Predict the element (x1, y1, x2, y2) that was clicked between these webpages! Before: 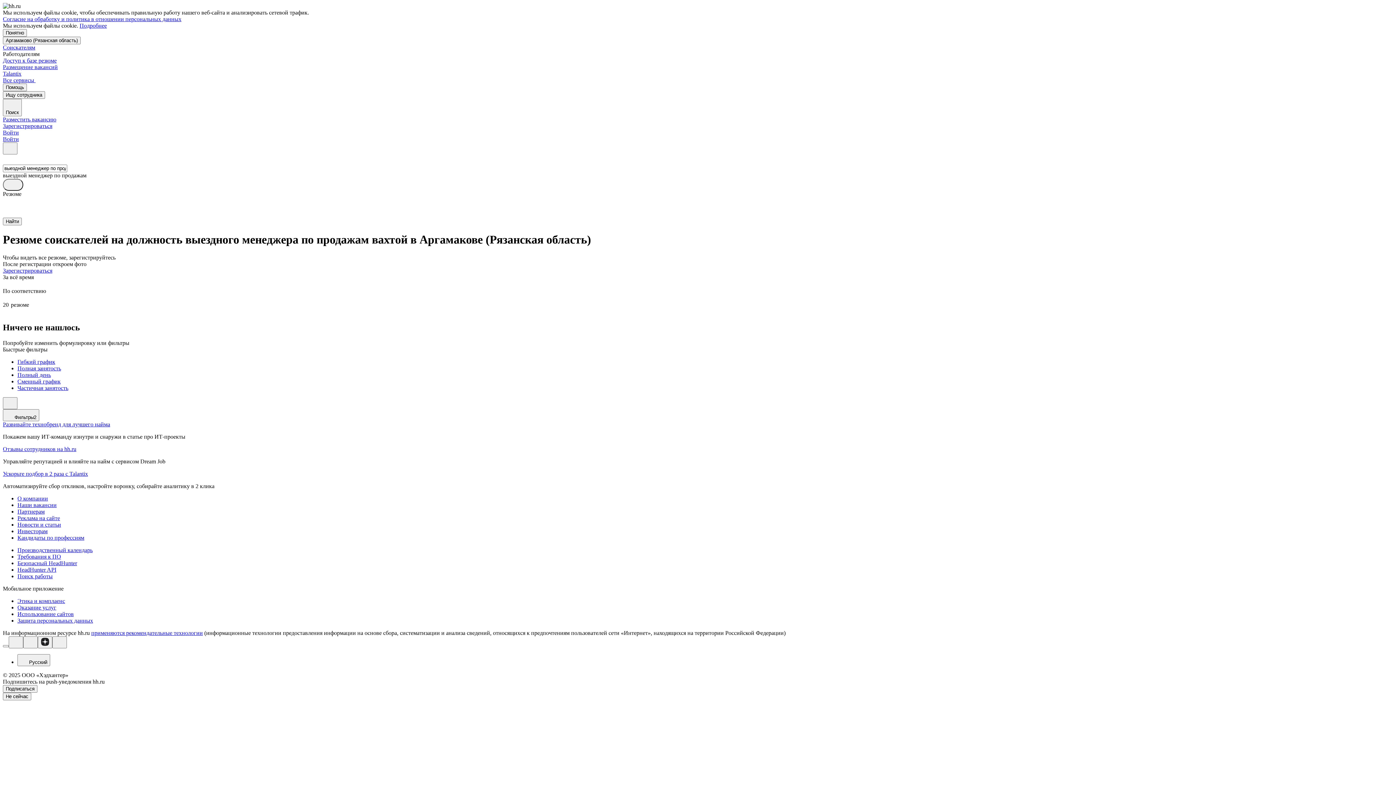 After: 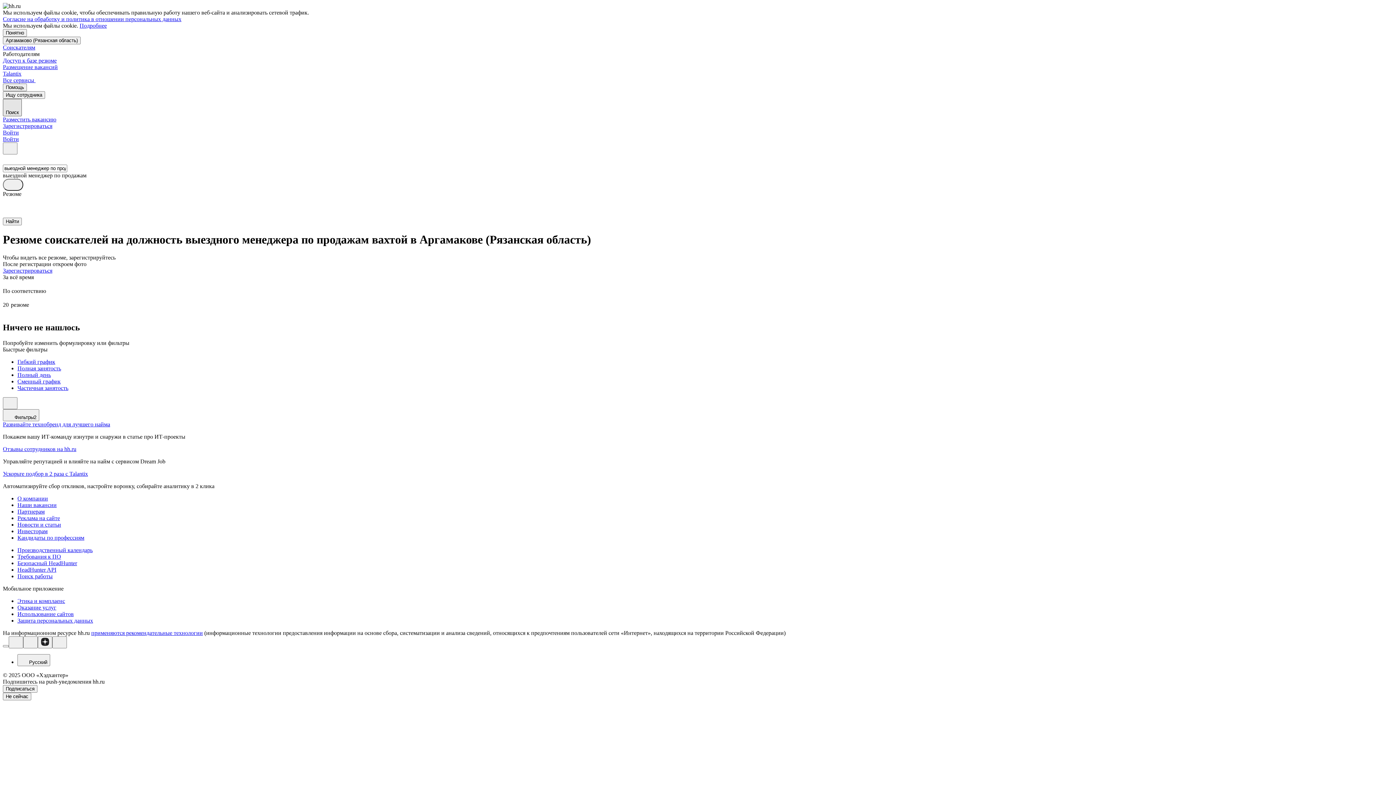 Action: label: Поиск bbox: (2, 98, 21, 116)